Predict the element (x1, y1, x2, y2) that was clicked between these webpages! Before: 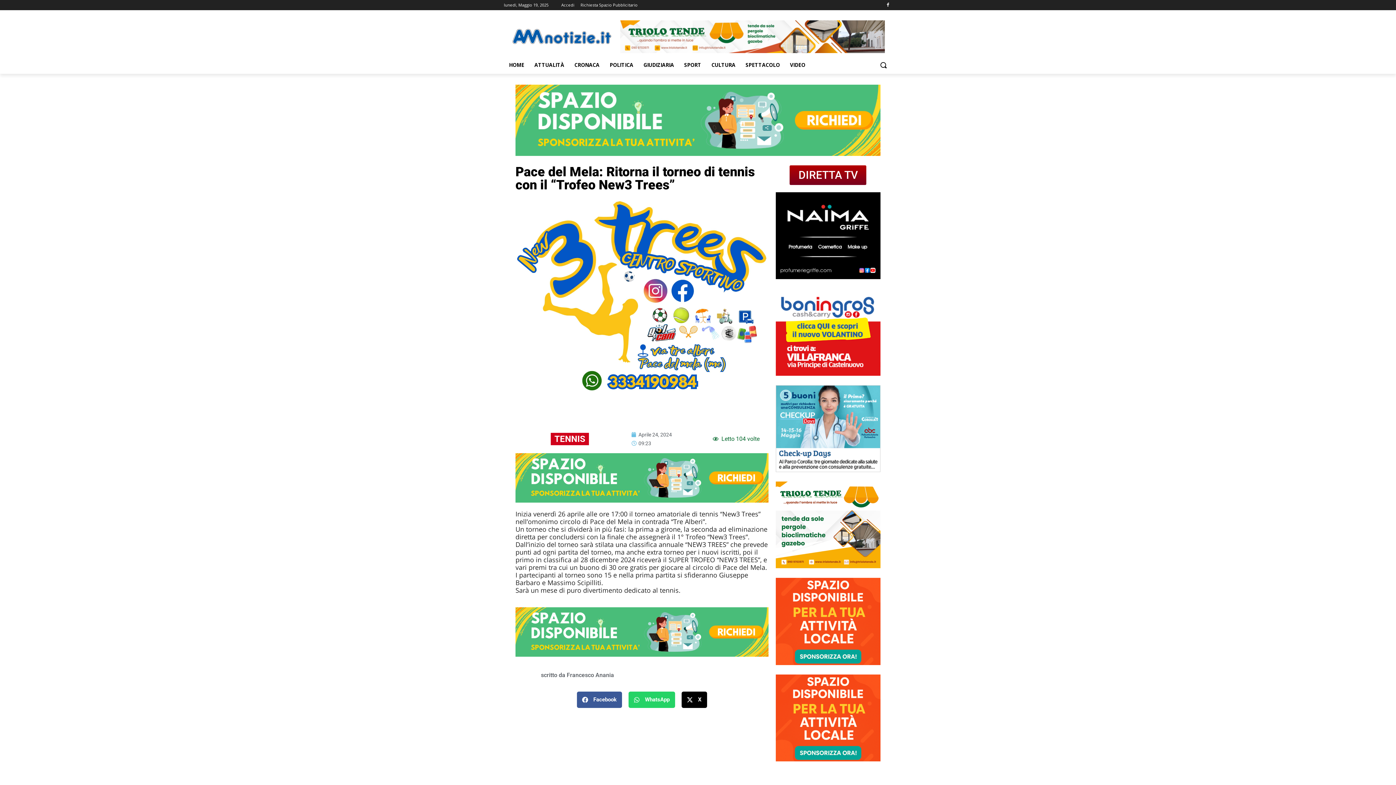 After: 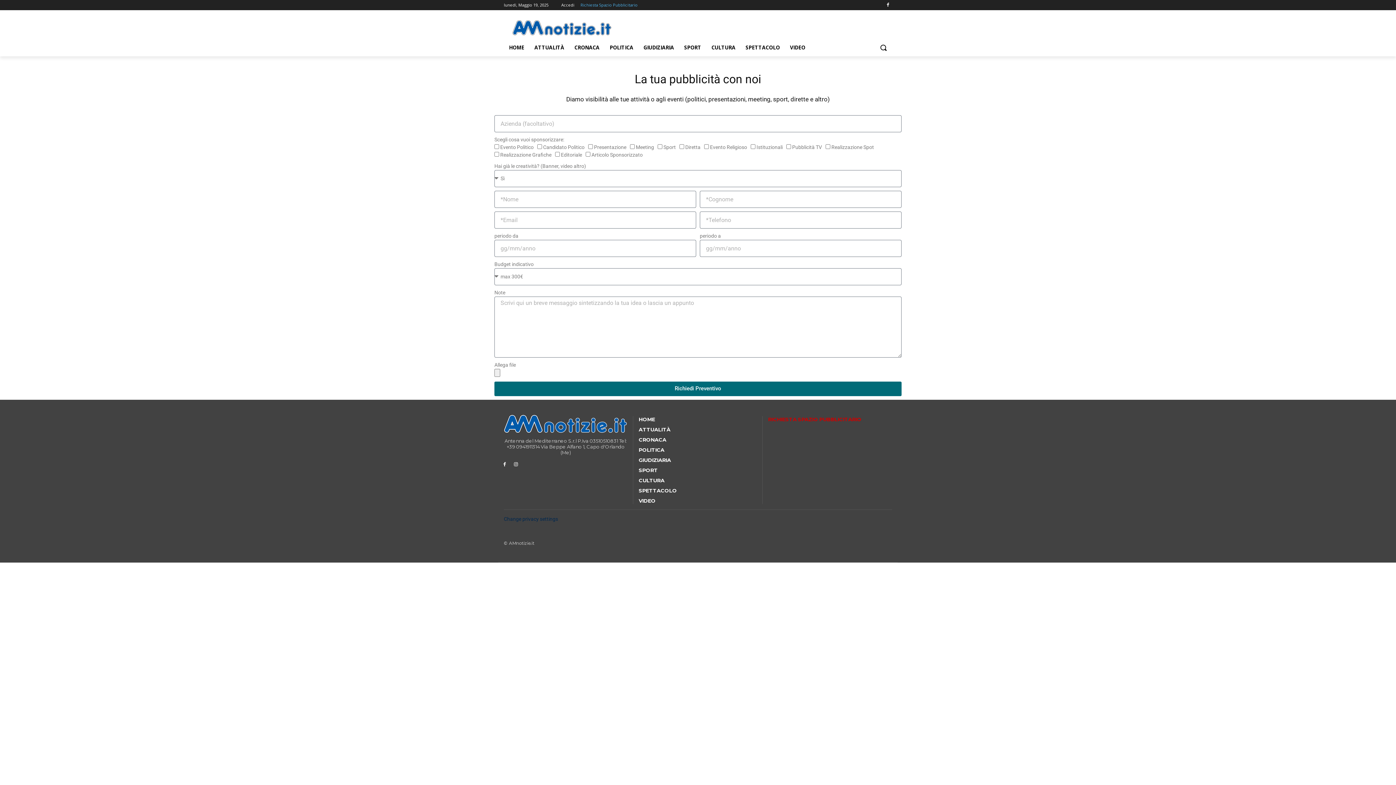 Action: label: spazioqui4 bbox: (776, 757, 880, 762)